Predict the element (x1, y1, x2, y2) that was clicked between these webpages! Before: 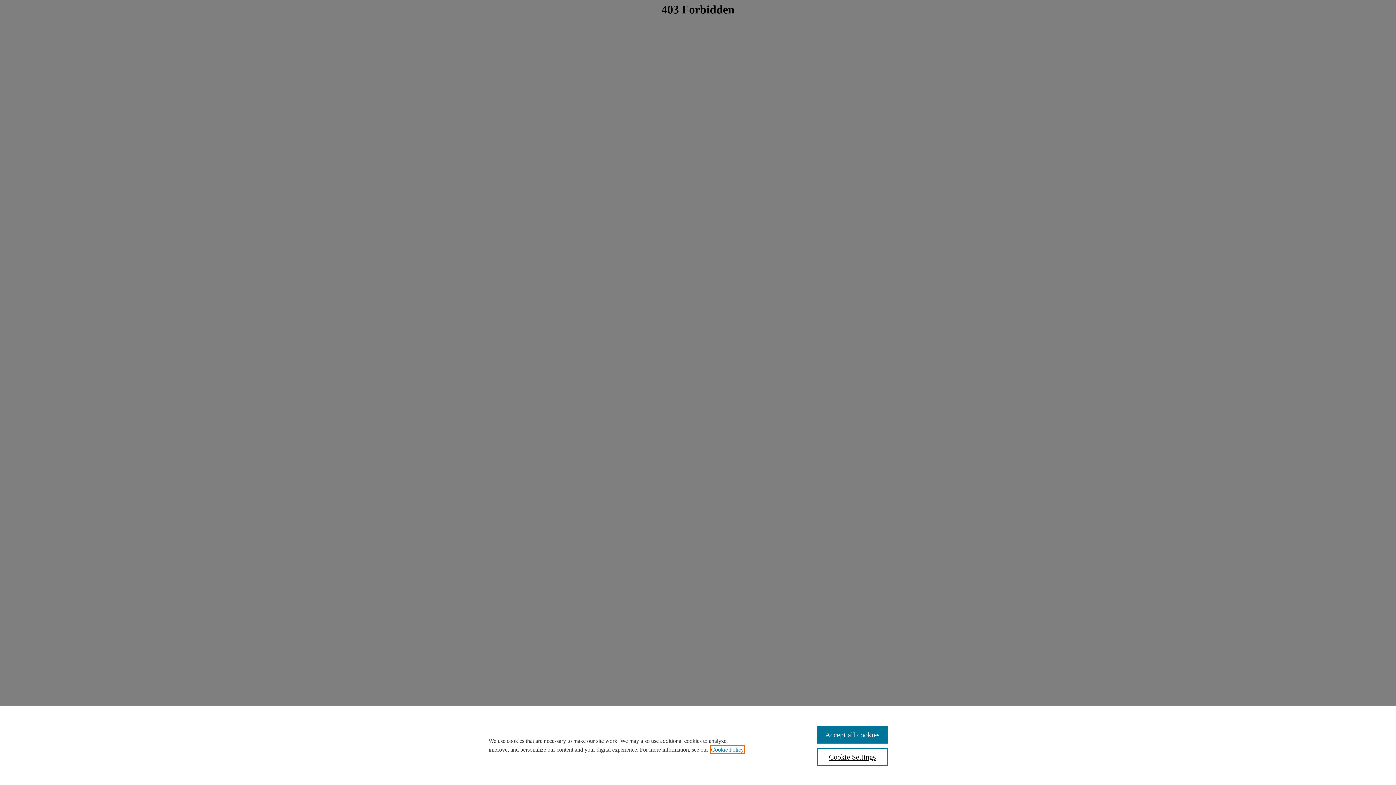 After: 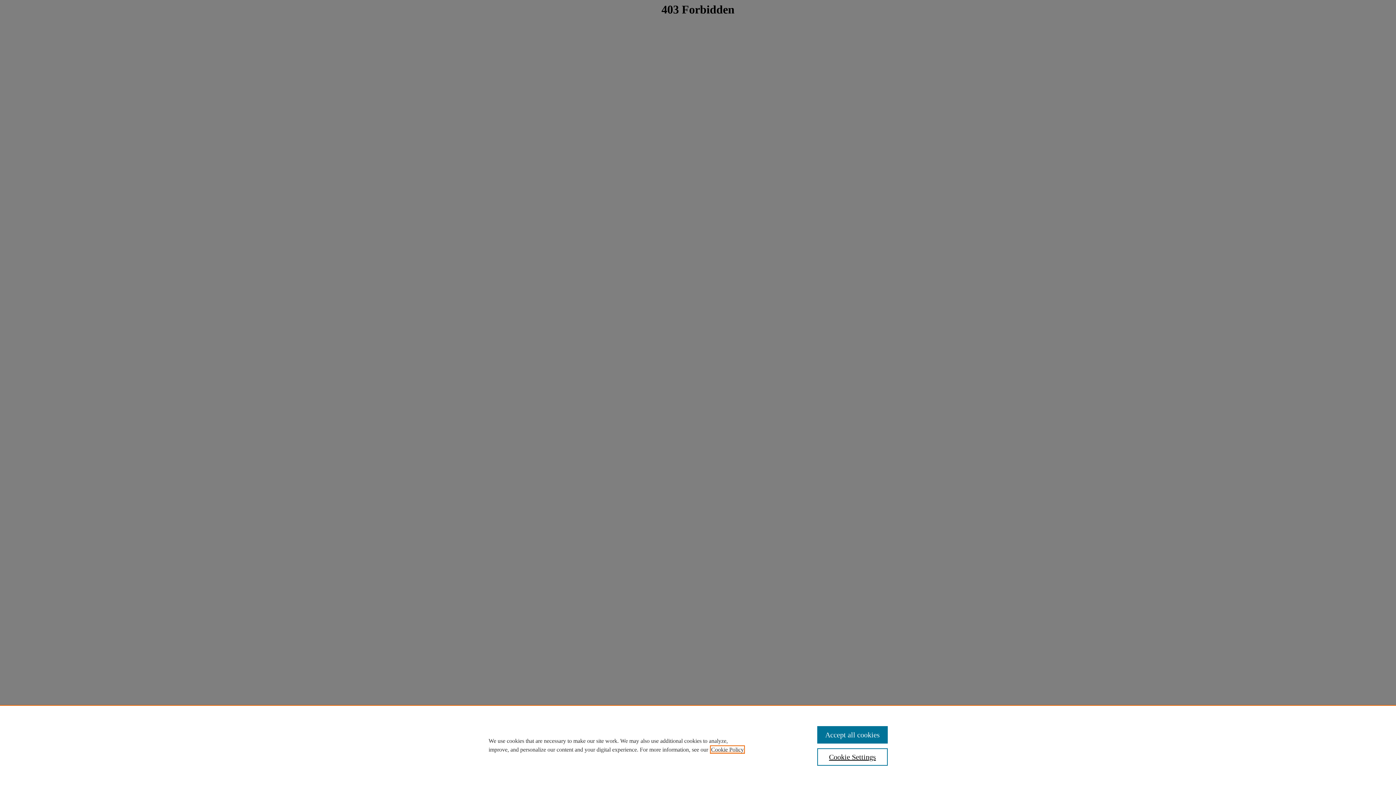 Action: bbox: (711, 746, 744, 753) label: , opens in a new tab